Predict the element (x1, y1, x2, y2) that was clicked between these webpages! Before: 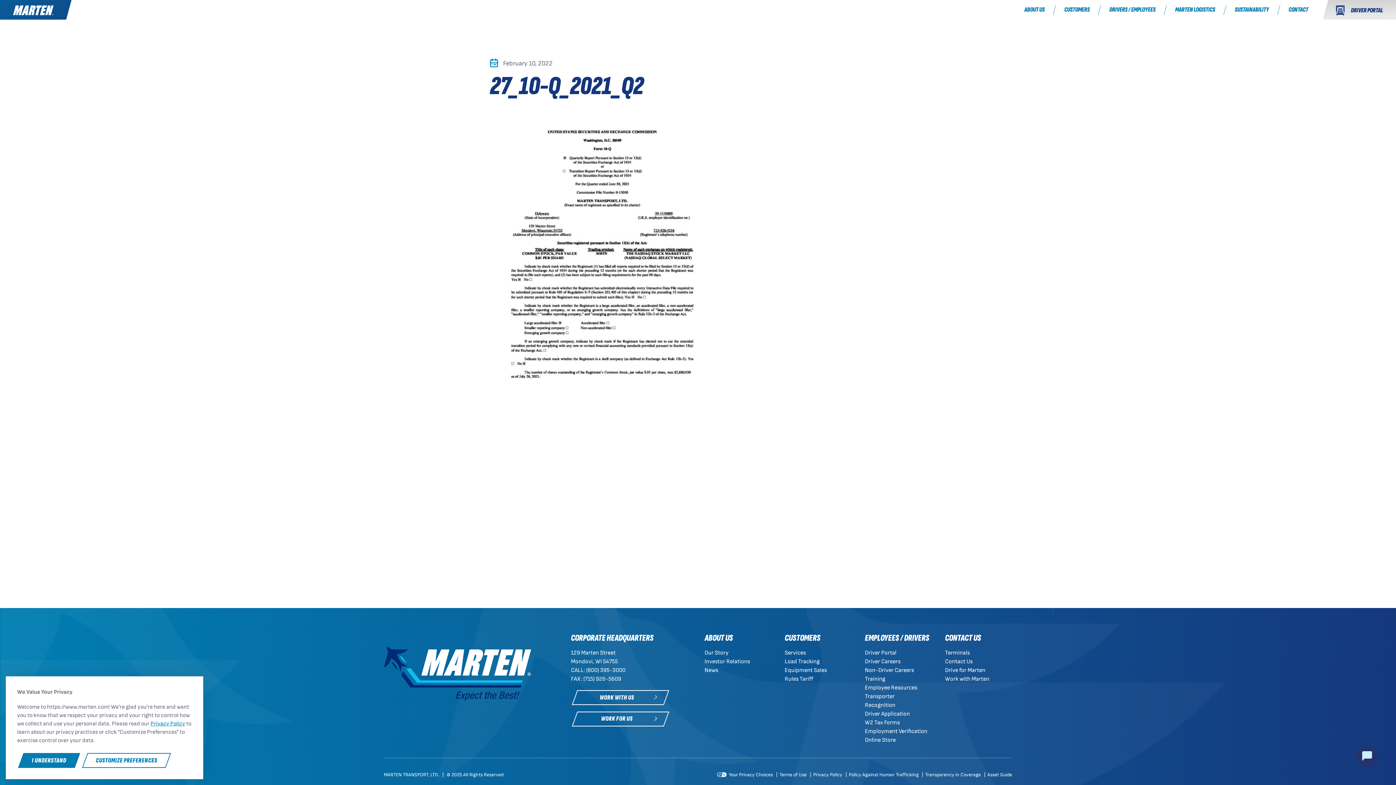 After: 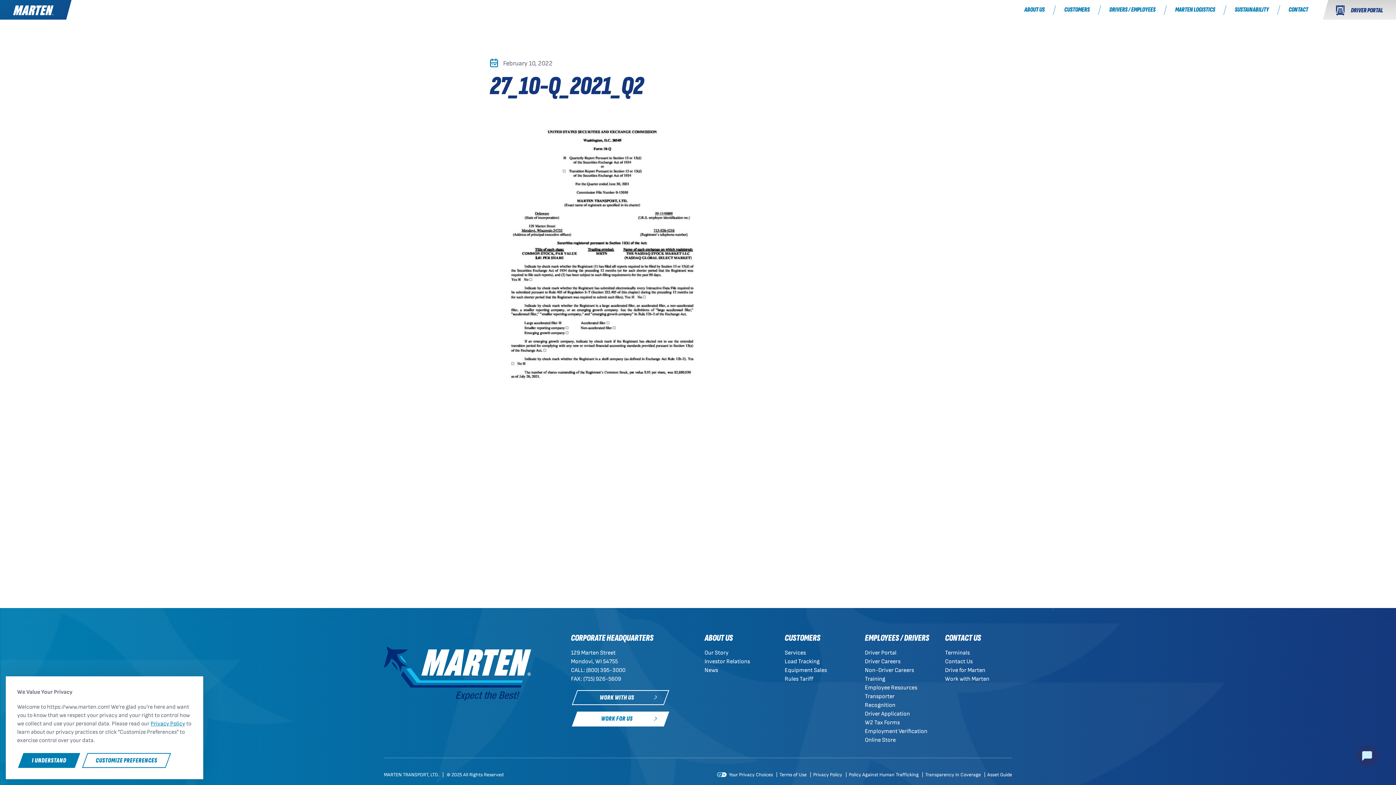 Action: bbox: (571, 711, 670, 726) label: WORK FOR US